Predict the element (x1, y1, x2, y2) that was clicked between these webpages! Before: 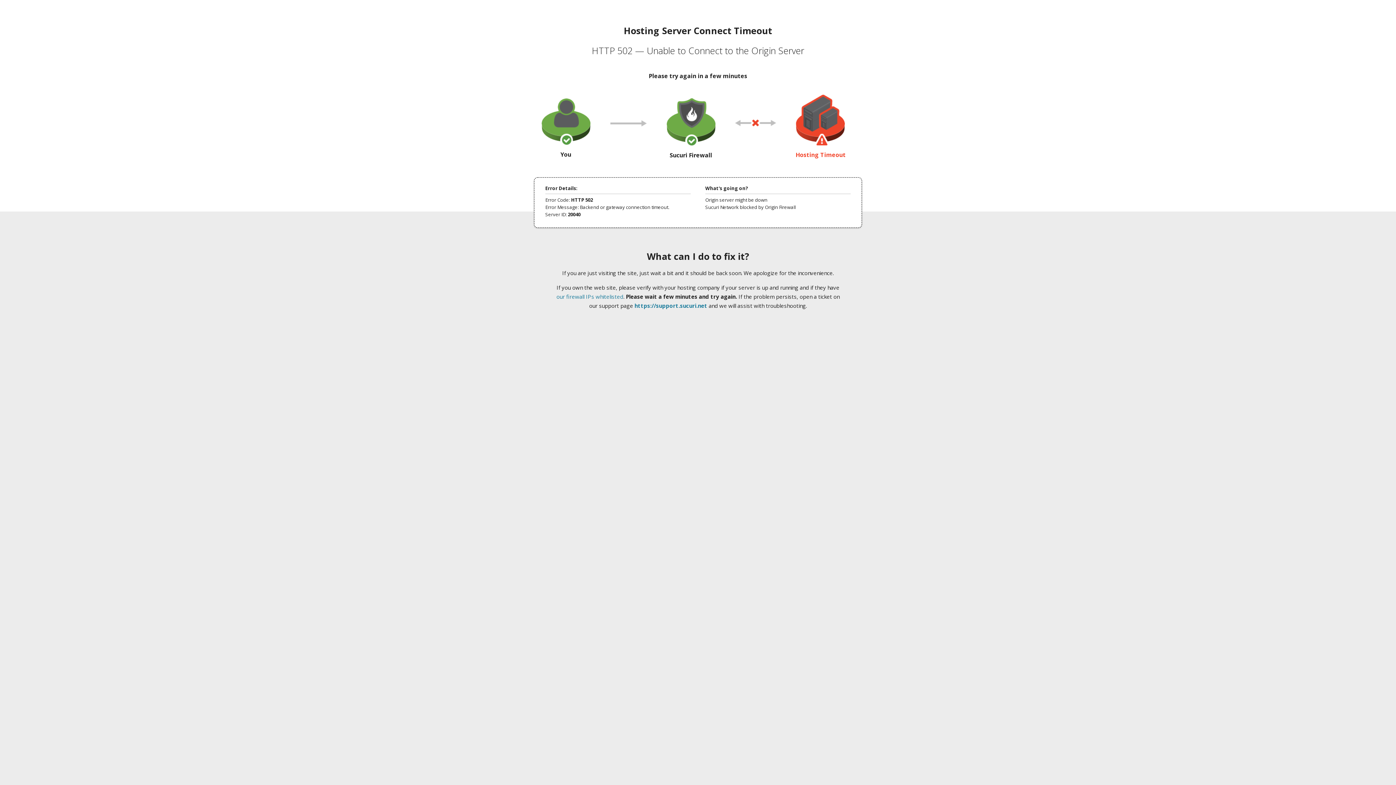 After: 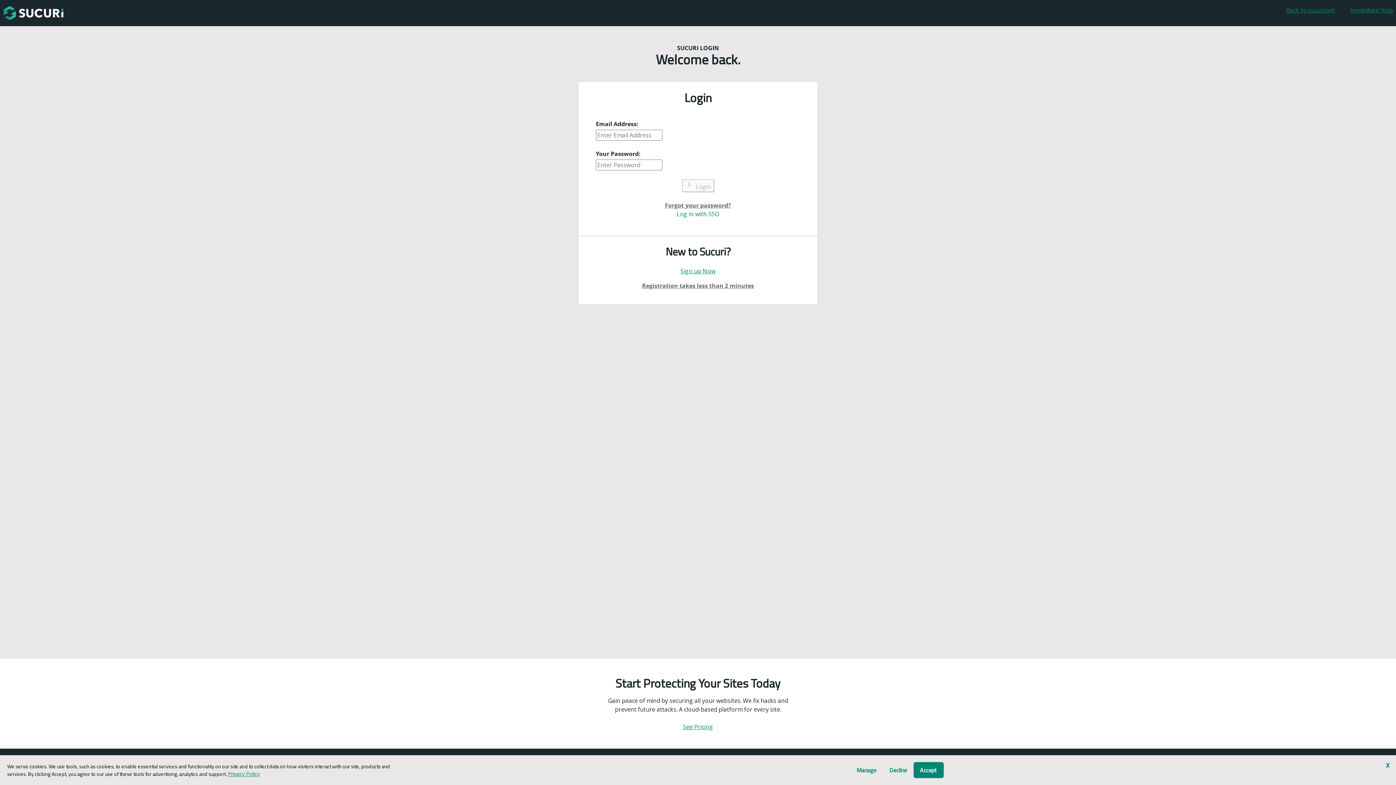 Action: label: https://support.sucuri.net bbox: (634, 302, 707, 309)